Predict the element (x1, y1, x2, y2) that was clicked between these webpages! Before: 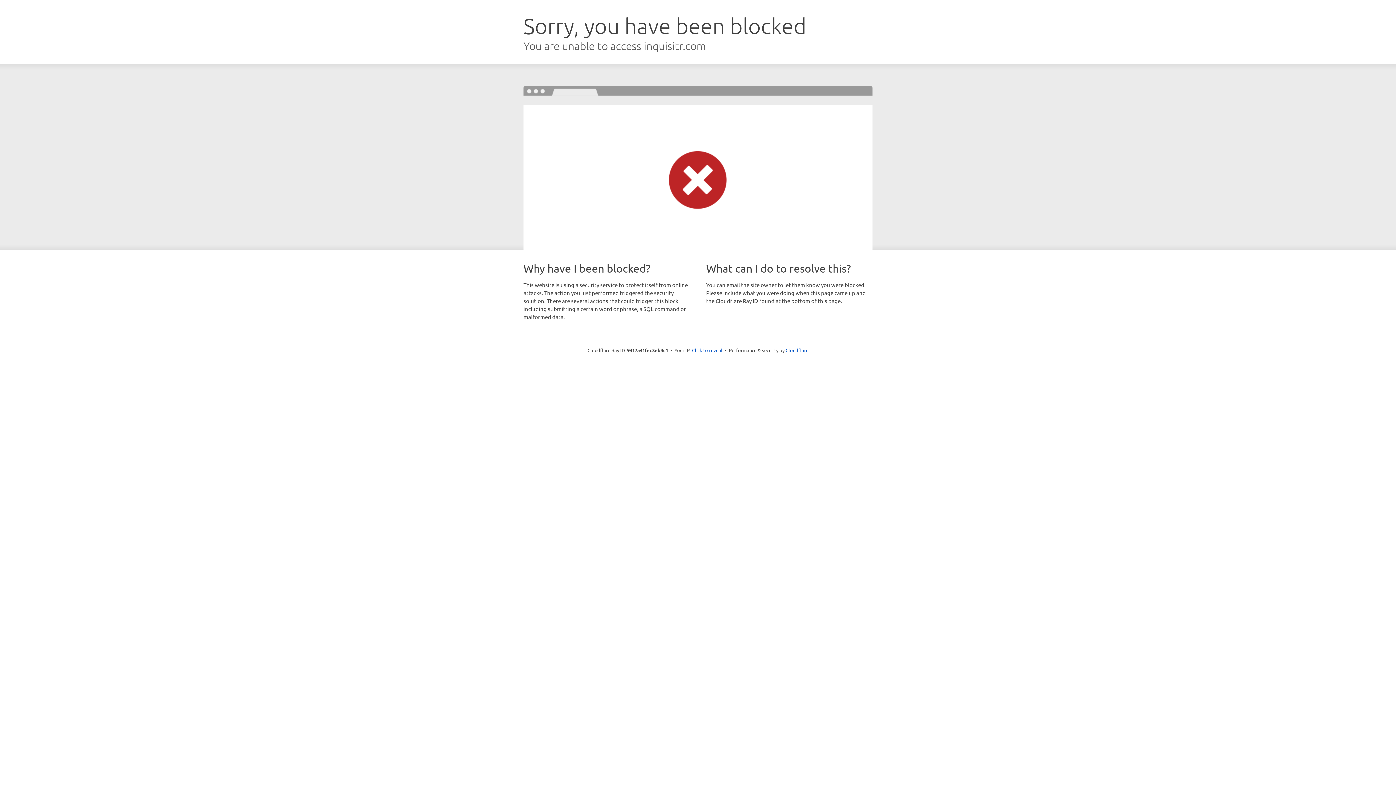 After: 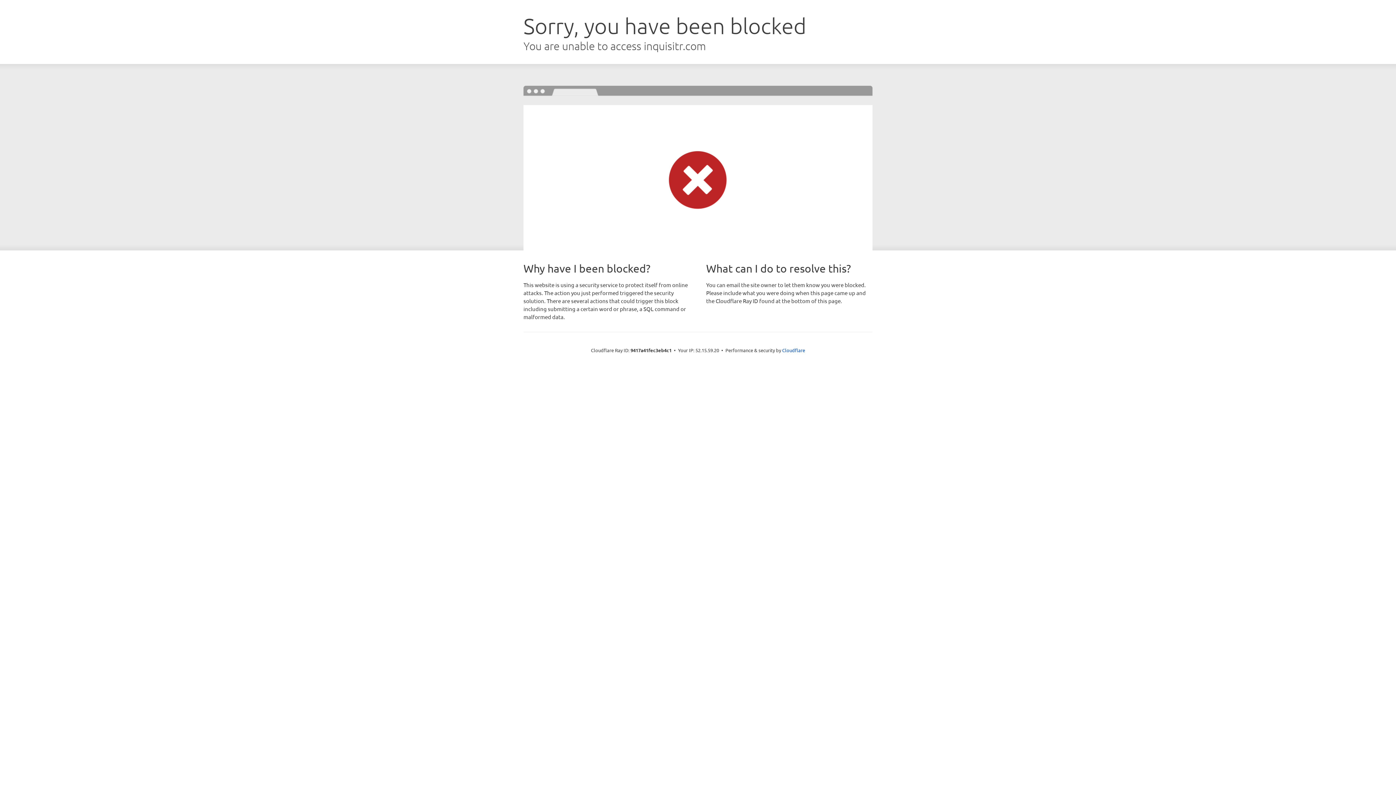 Action: bbox: (692, 346, 722, 353) label: Click to reveal